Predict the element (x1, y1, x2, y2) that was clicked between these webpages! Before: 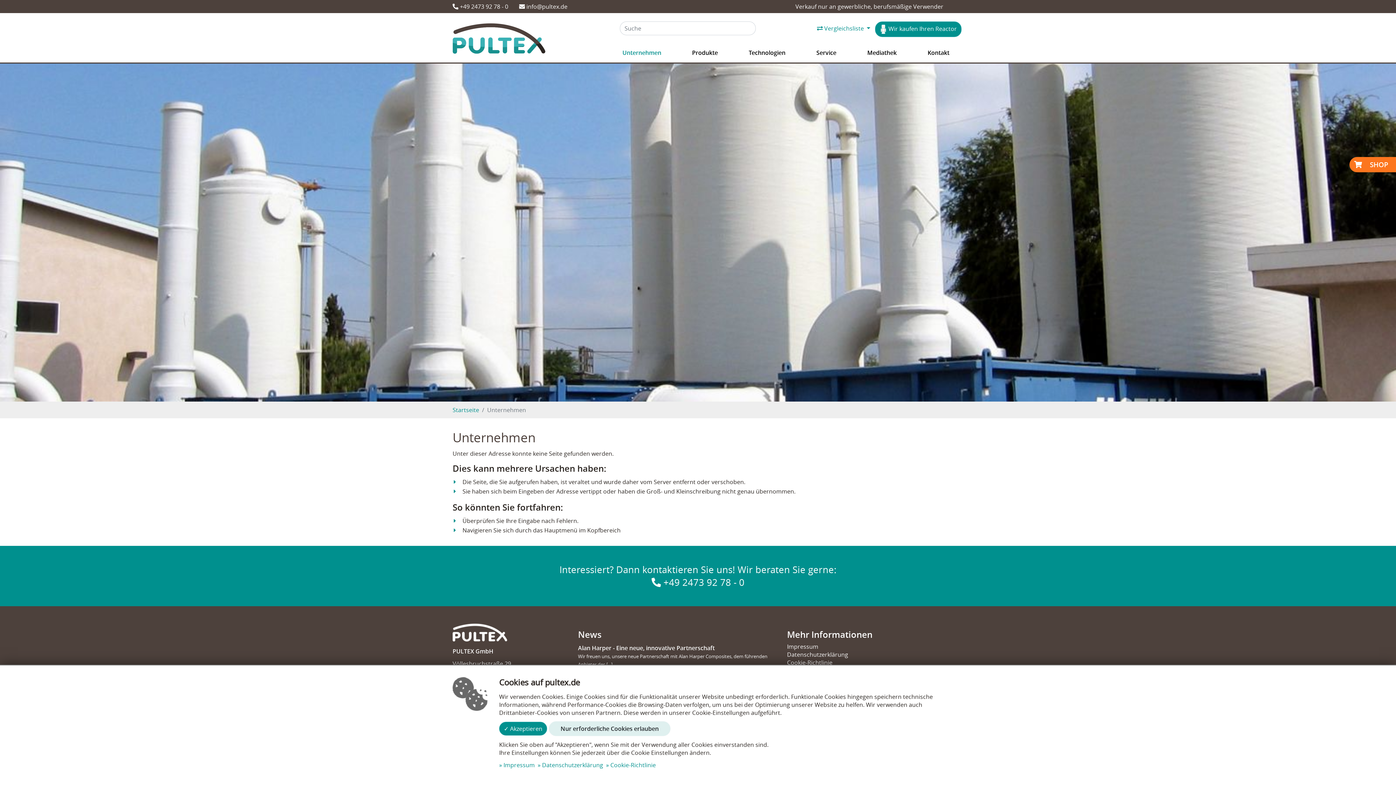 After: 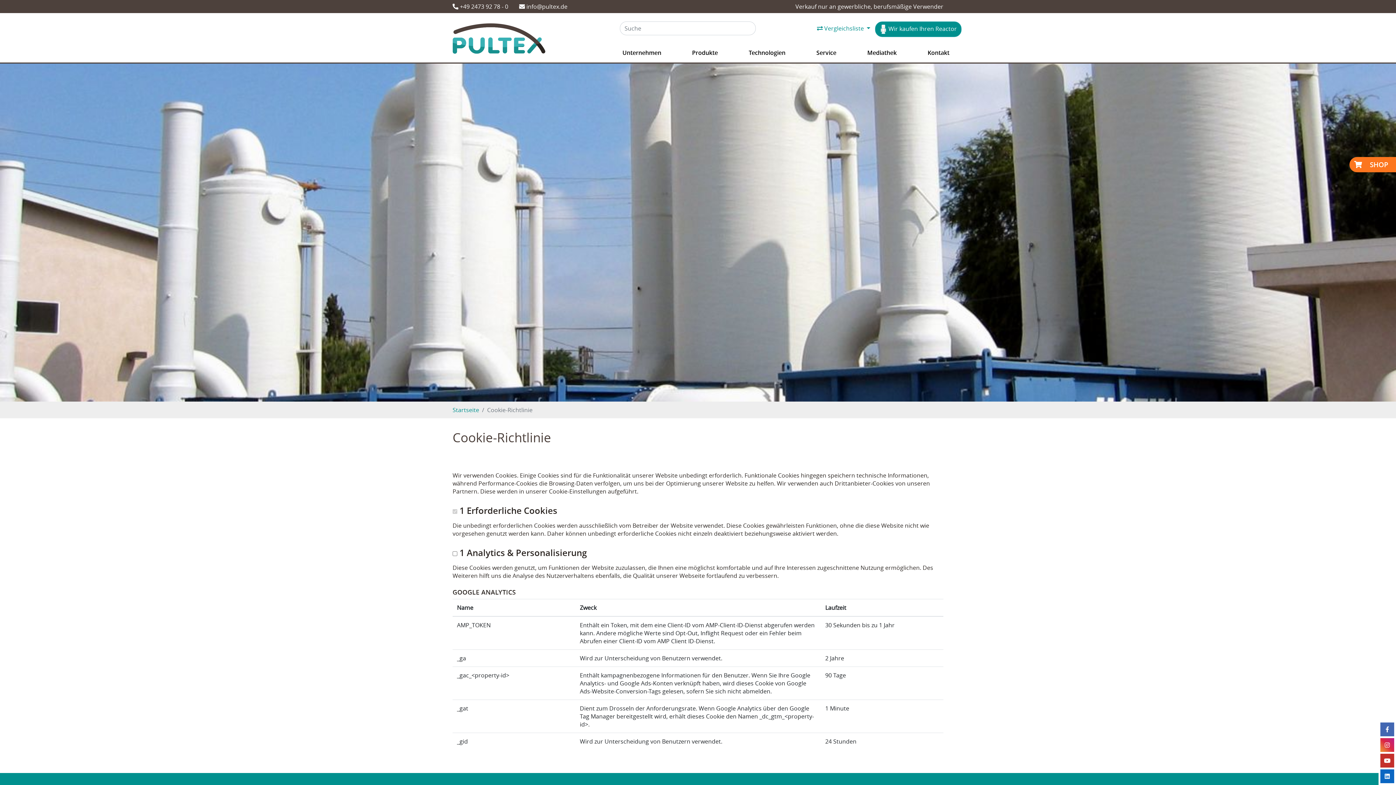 Action: bbox: (606, 761, 656, 769) label: Cookie-Richtlinie